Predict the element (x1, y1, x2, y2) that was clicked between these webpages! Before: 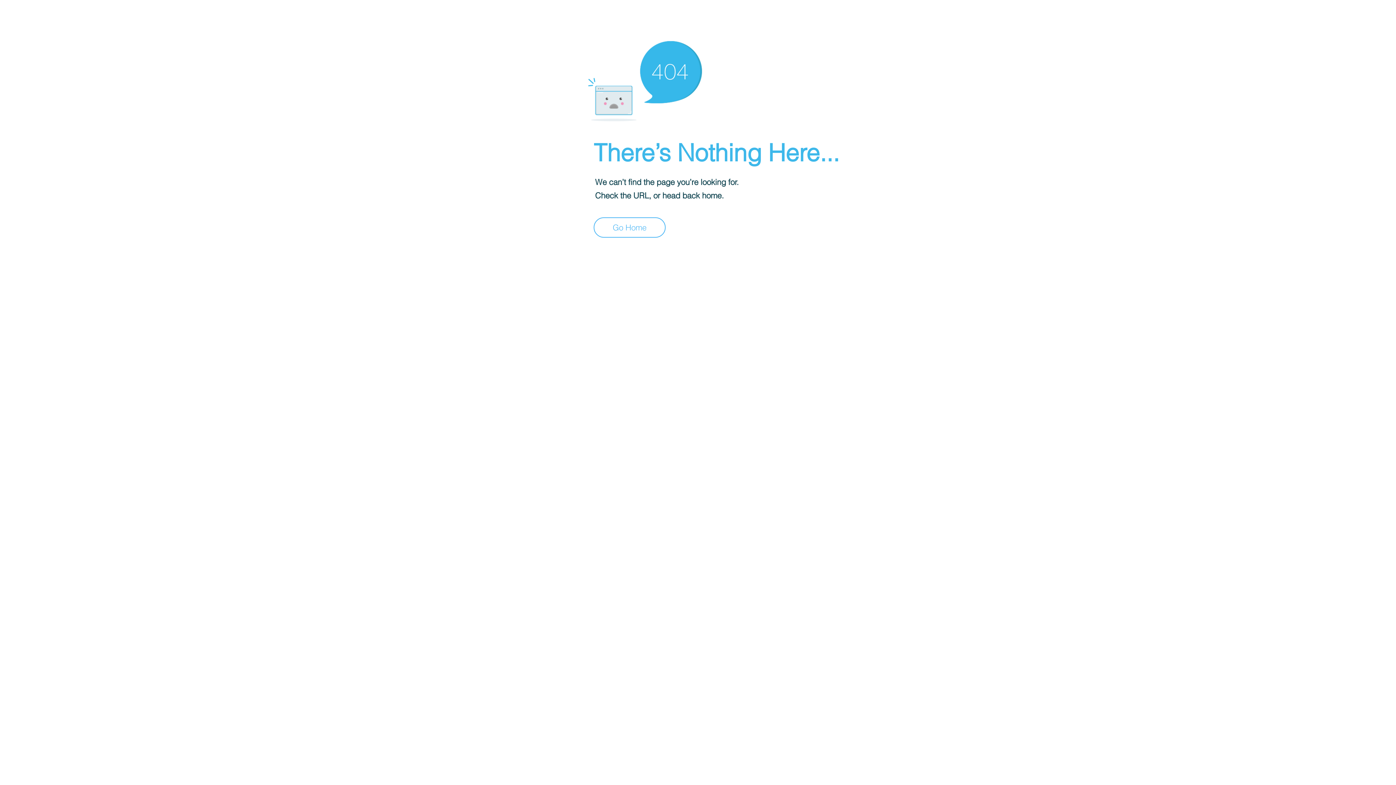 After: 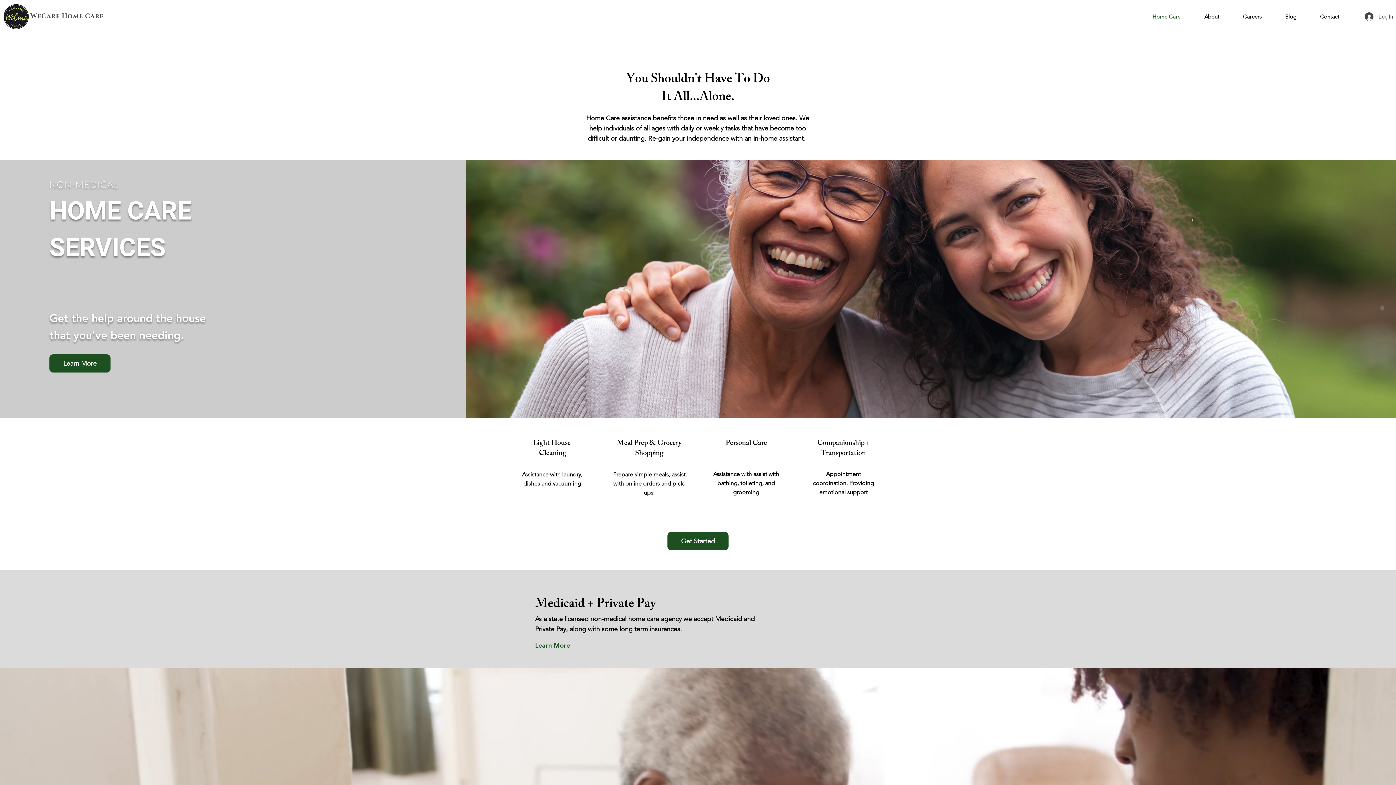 Action: bbox: (593, 217, 665, 237) label: Go Home